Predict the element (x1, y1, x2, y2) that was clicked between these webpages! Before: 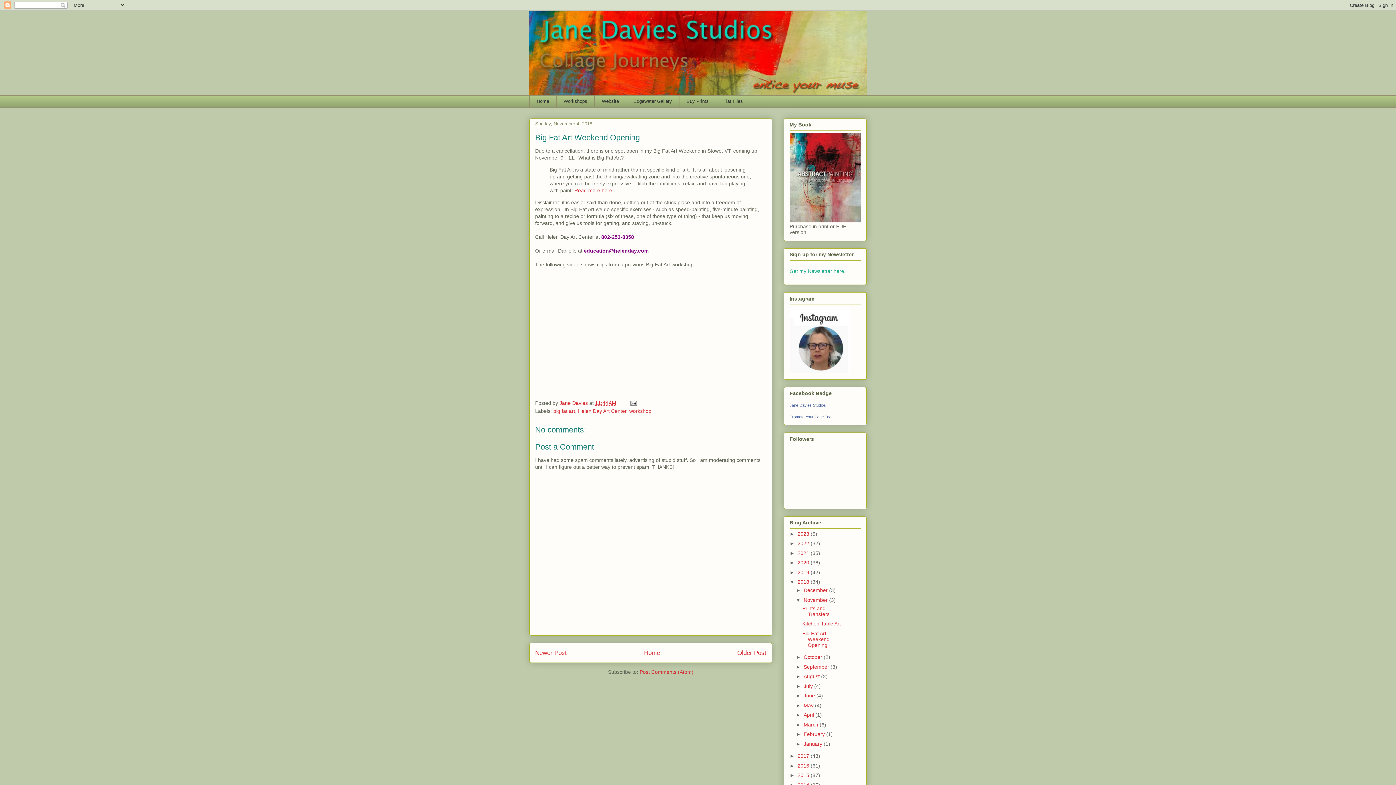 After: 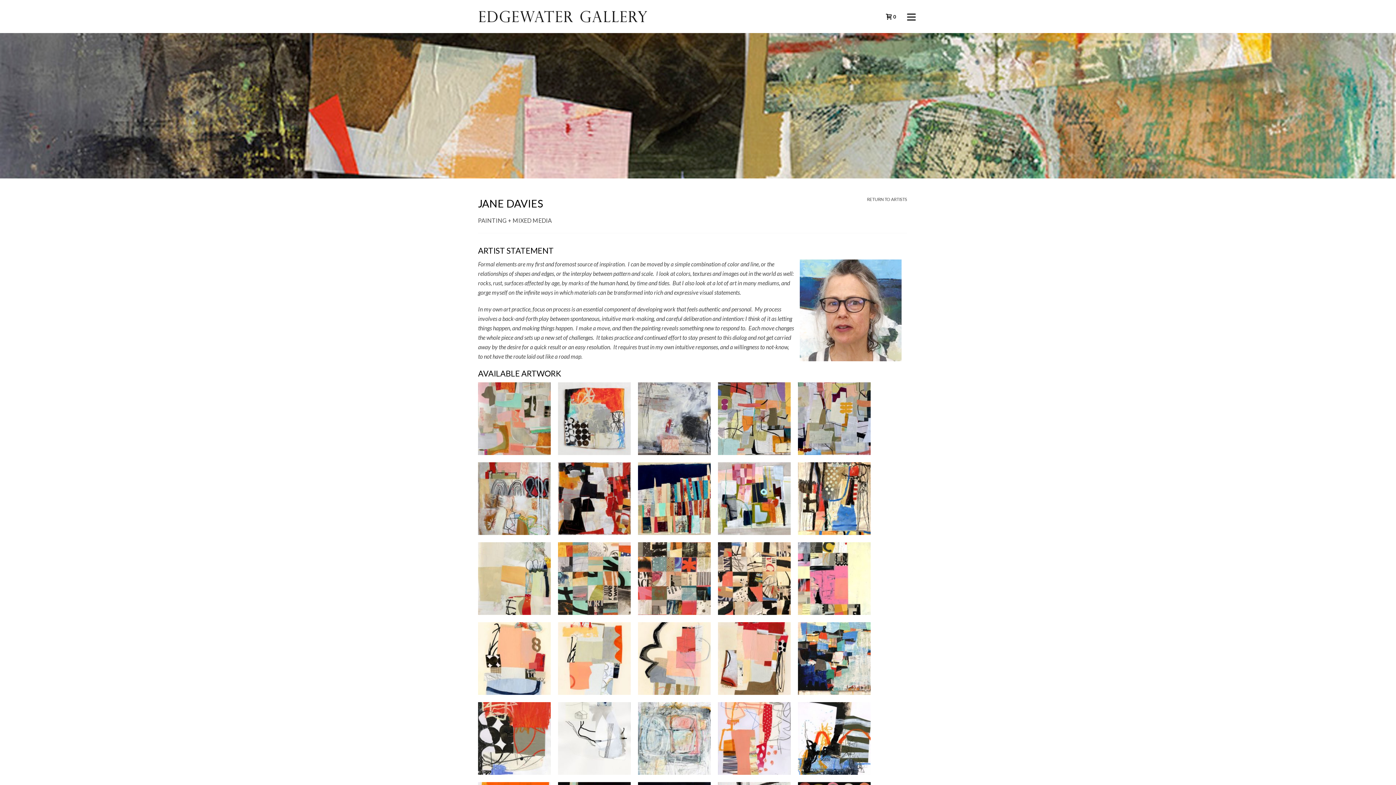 Action: label: Edgewater Gallery bbox: (626, 95, 679, 107)